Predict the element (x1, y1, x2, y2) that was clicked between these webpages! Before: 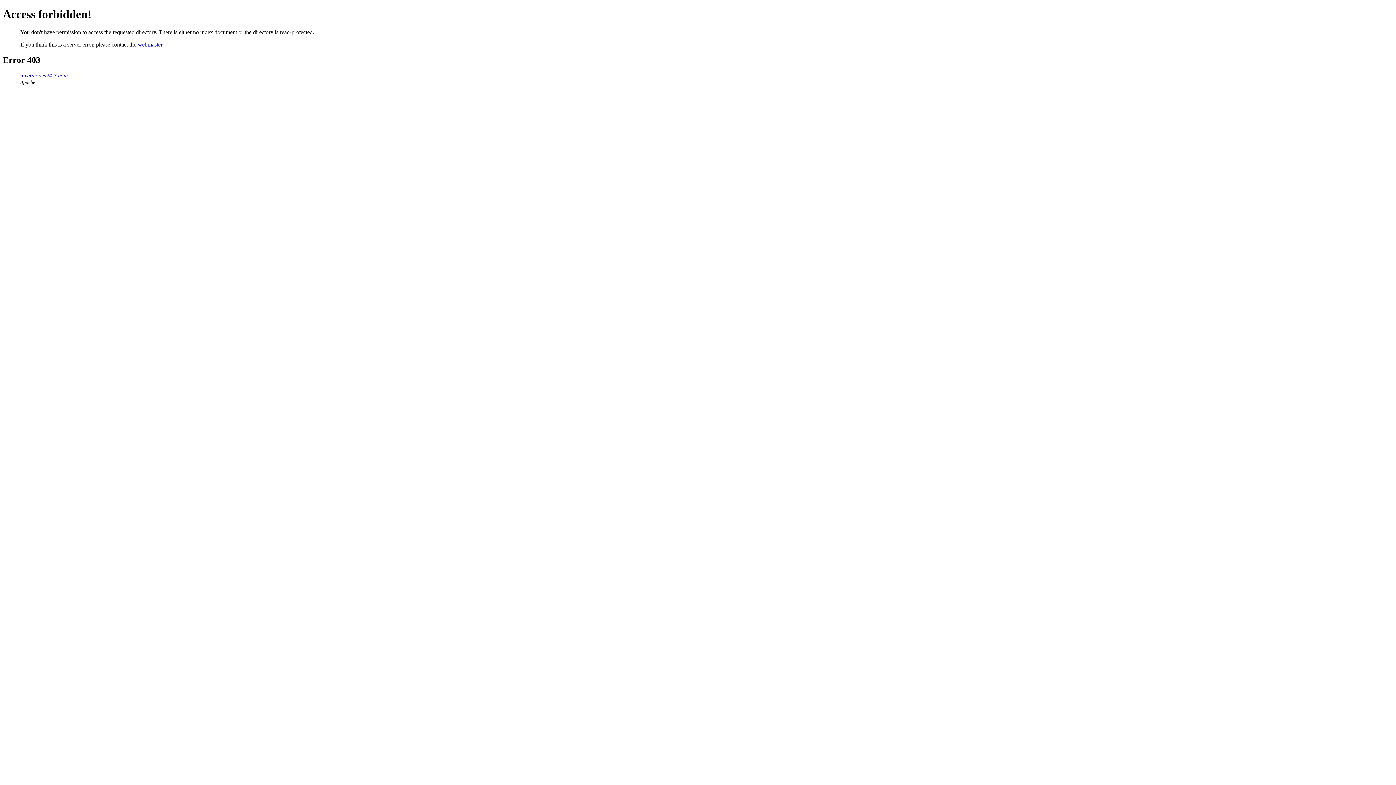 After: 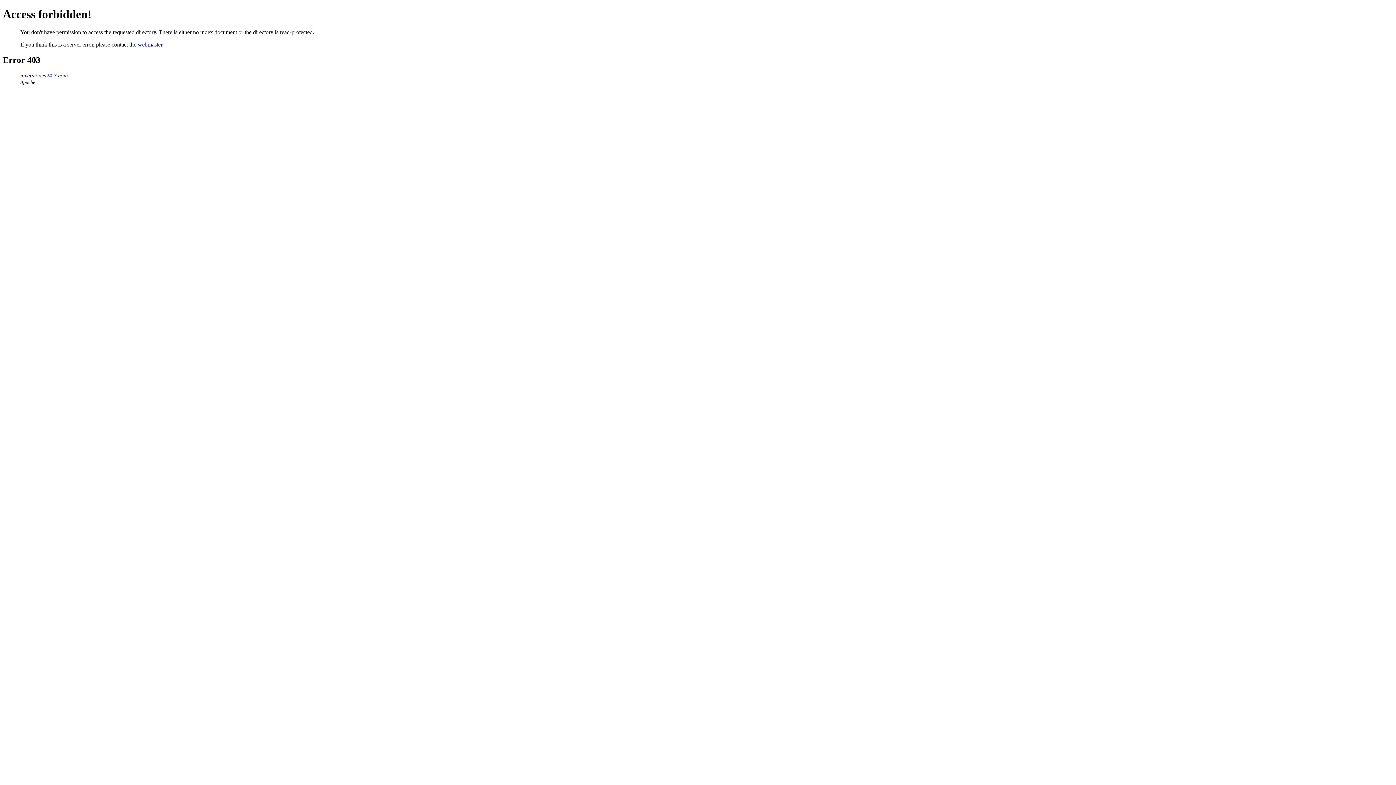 Action: bbox: (137, 41, 162, 47) label: webmaster